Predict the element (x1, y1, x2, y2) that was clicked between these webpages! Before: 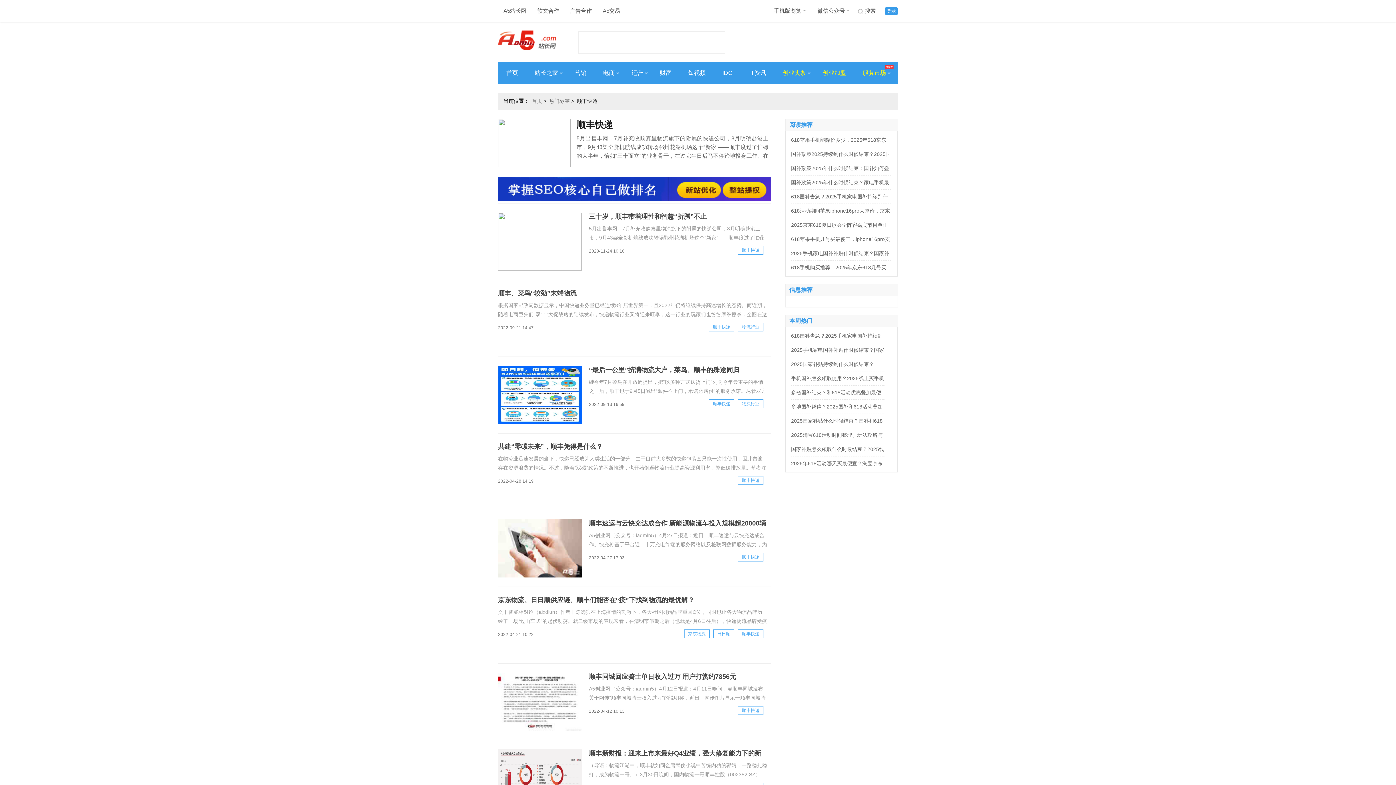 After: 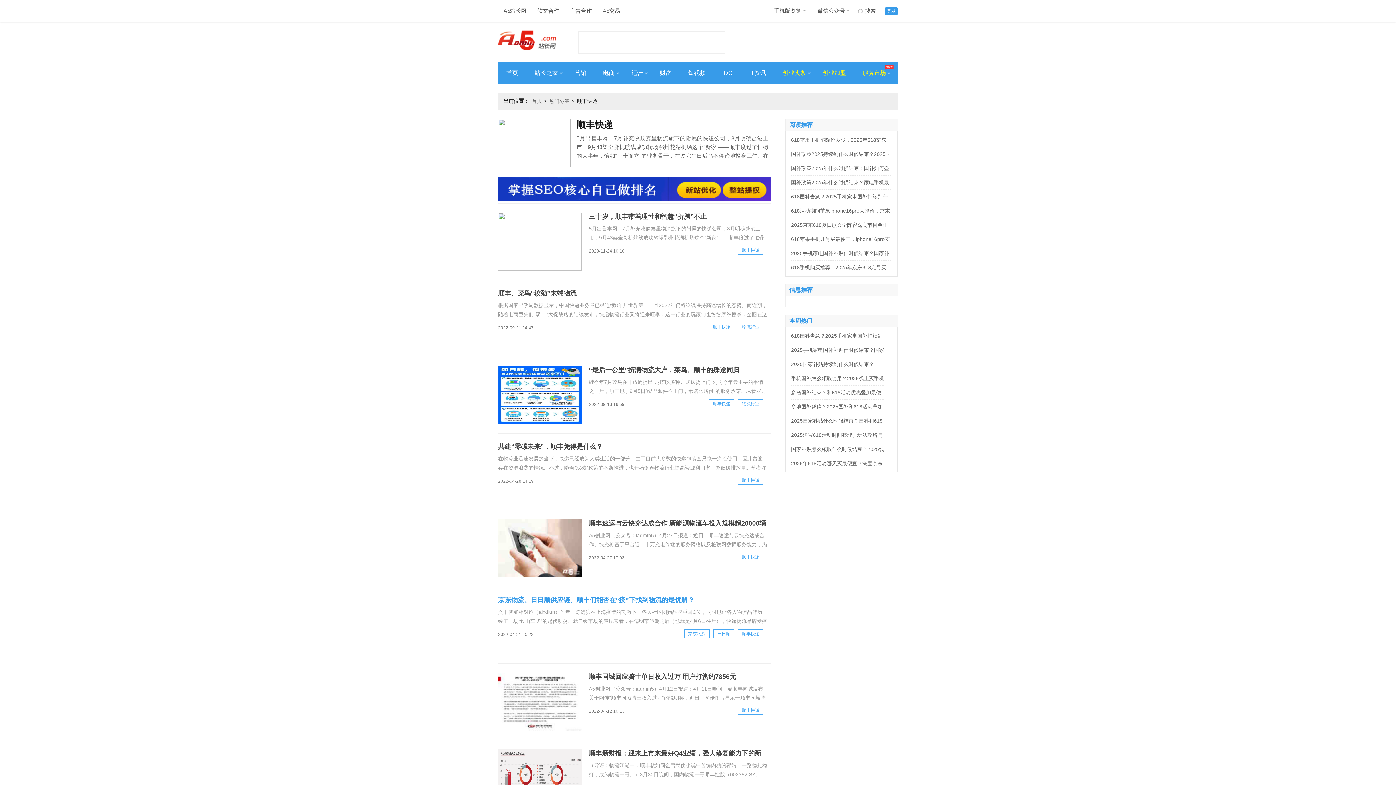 Action: bbox: (498, 596, 694, 604) label: 京东物流、日日顺供应链、顺丰们能否在“疫”下找到物流的最优解？